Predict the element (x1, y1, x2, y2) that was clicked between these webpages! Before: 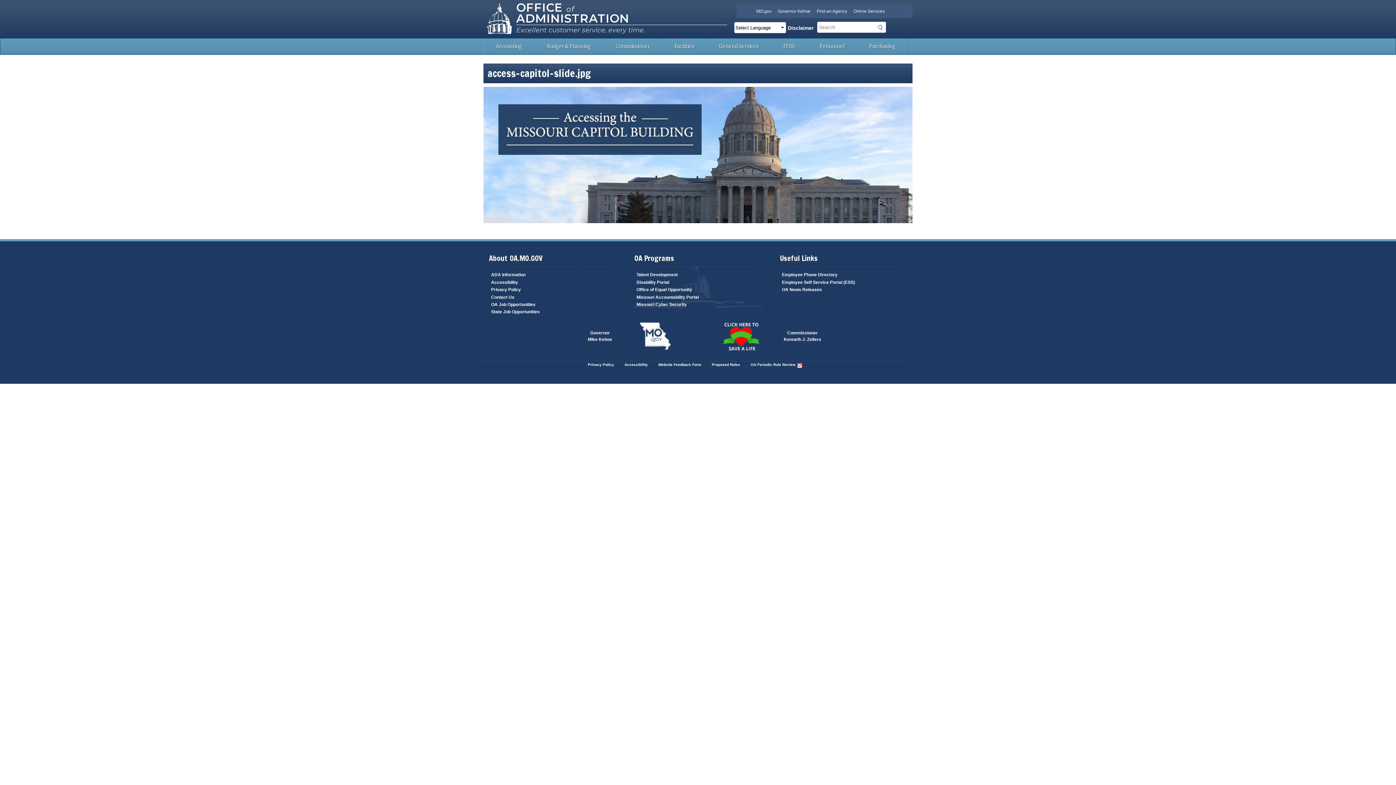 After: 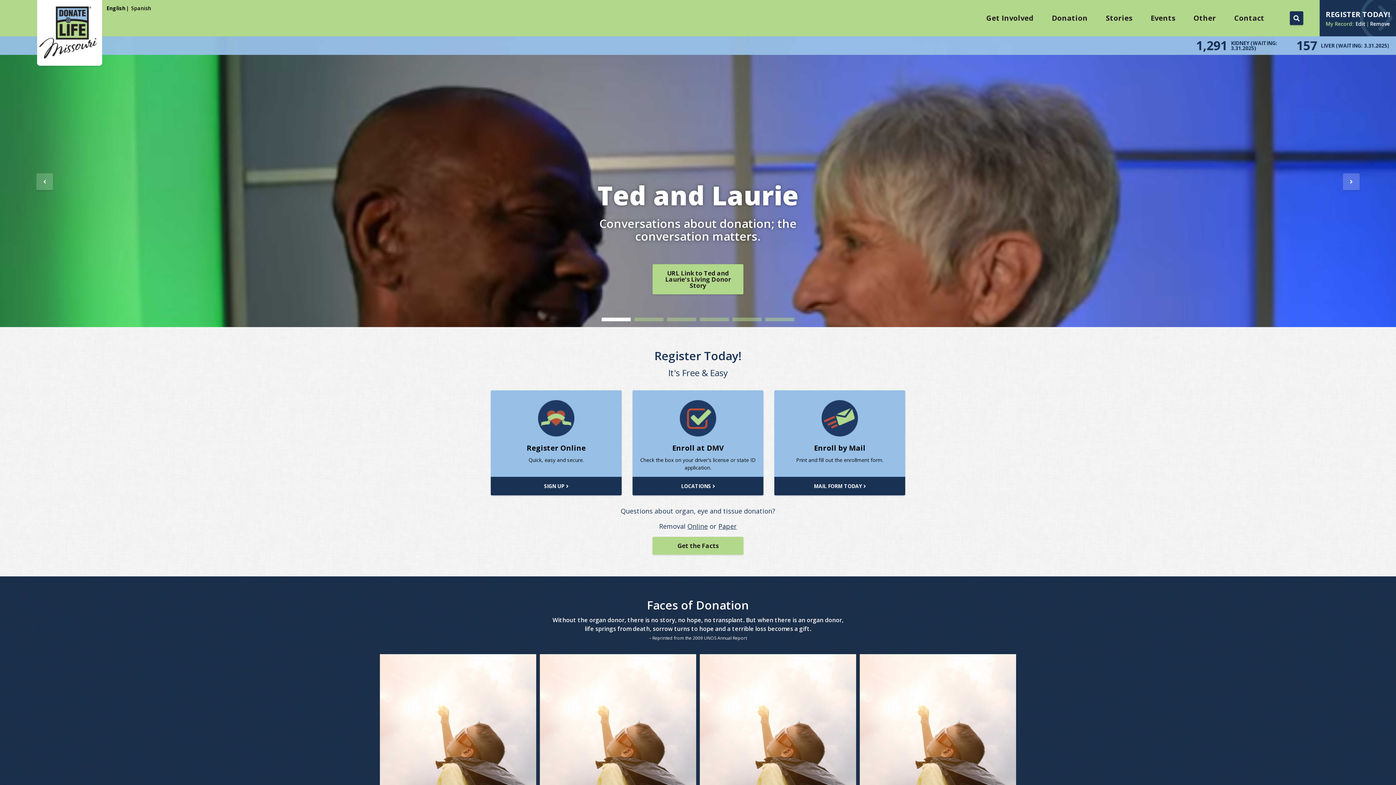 Action: bbox: (698, 322, 784, 357) label: Click Here to Save a Life